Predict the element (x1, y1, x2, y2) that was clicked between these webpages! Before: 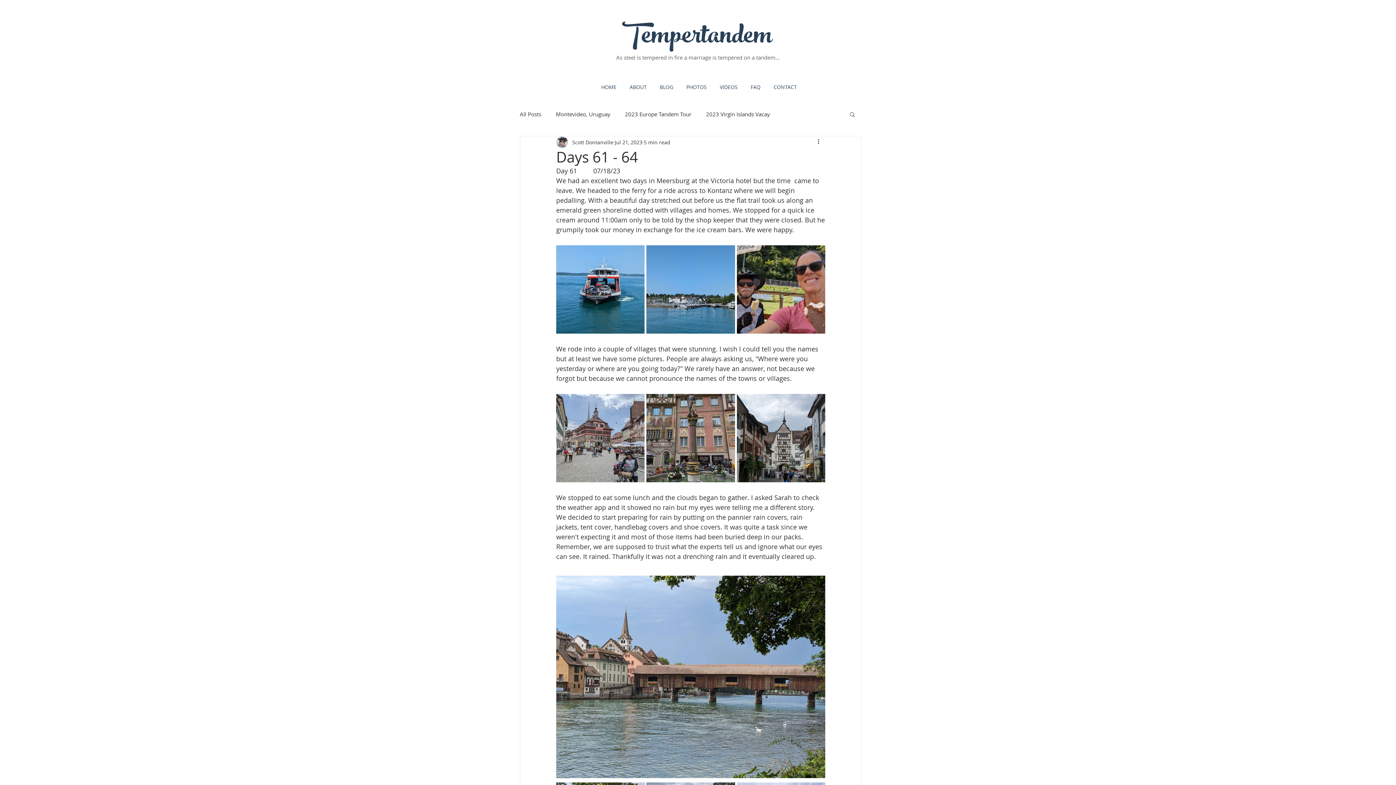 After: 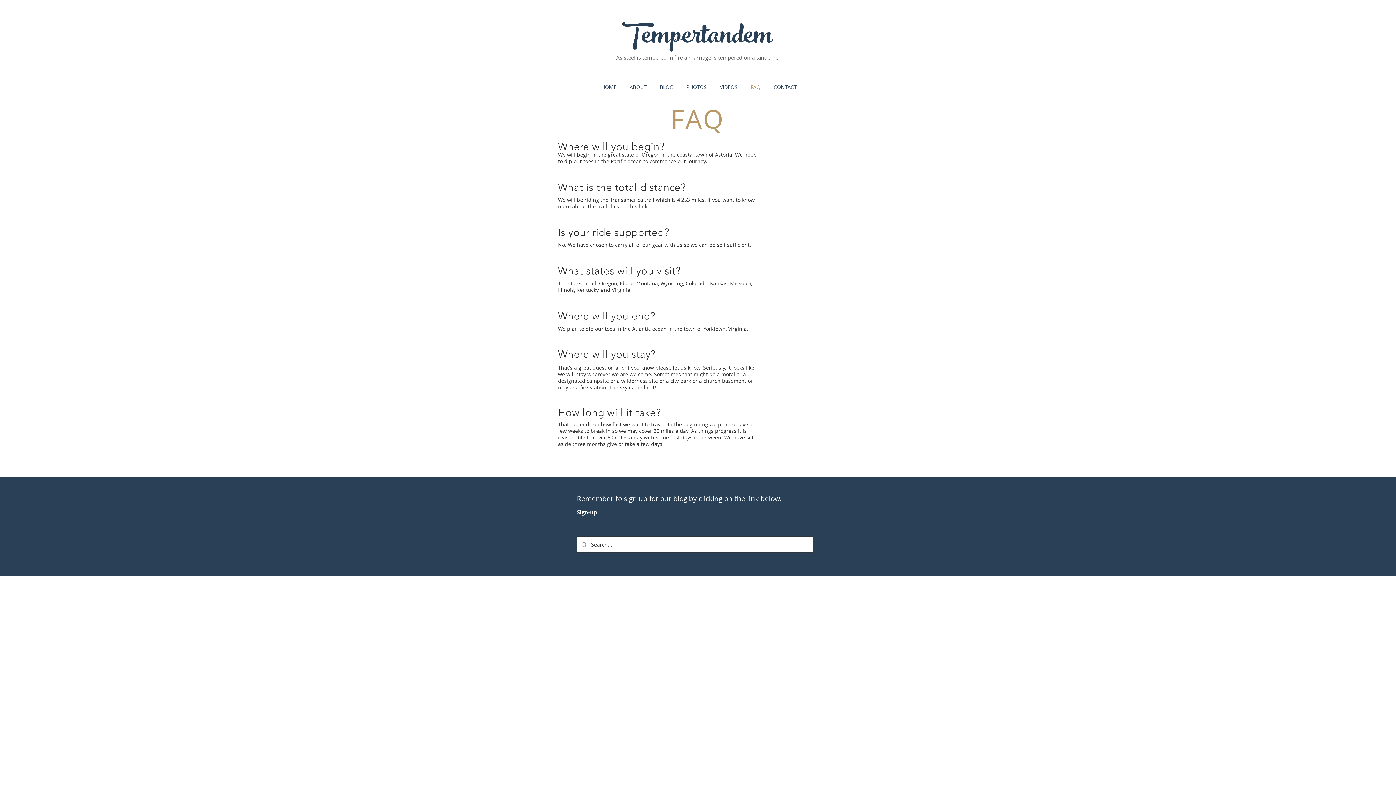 Action: label: FAQ bbox: (743, 82, 766, 91)